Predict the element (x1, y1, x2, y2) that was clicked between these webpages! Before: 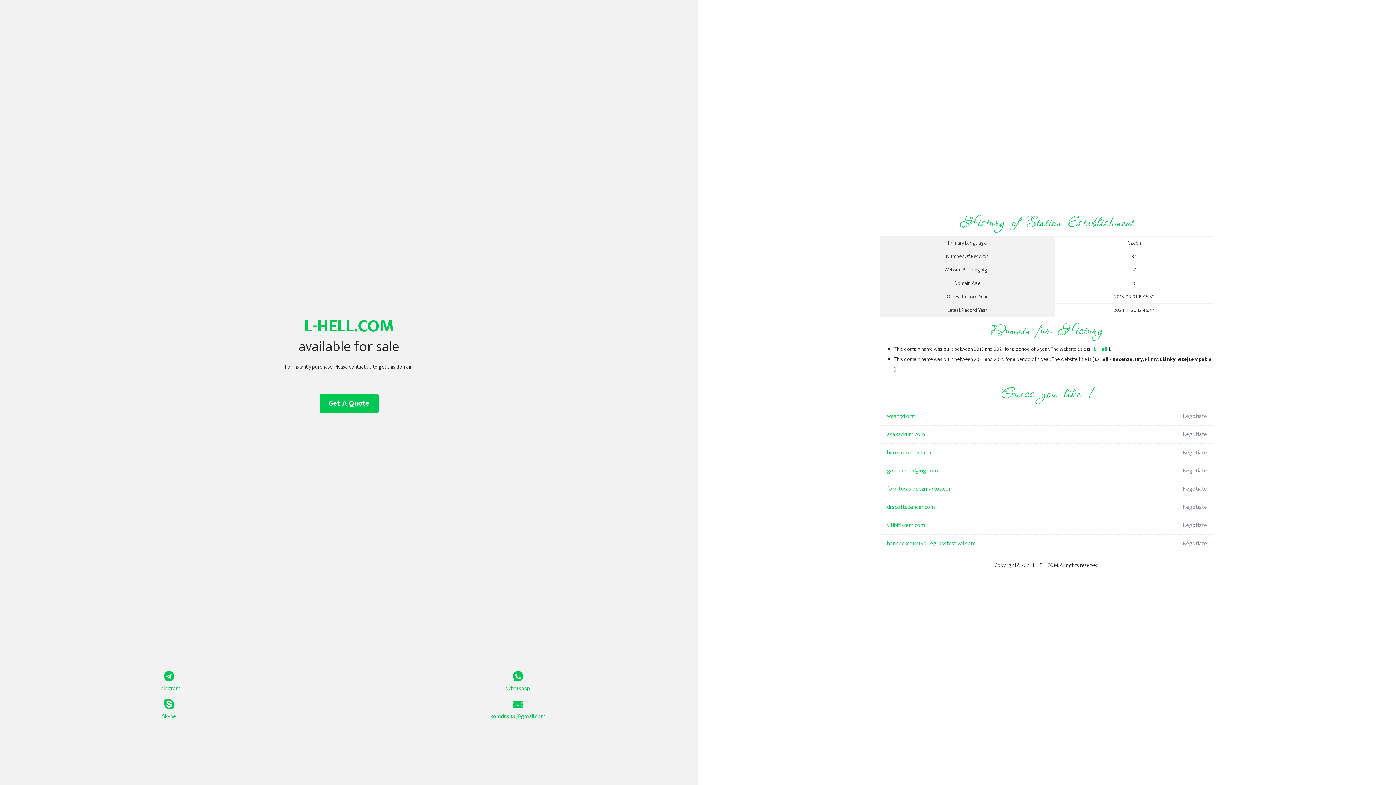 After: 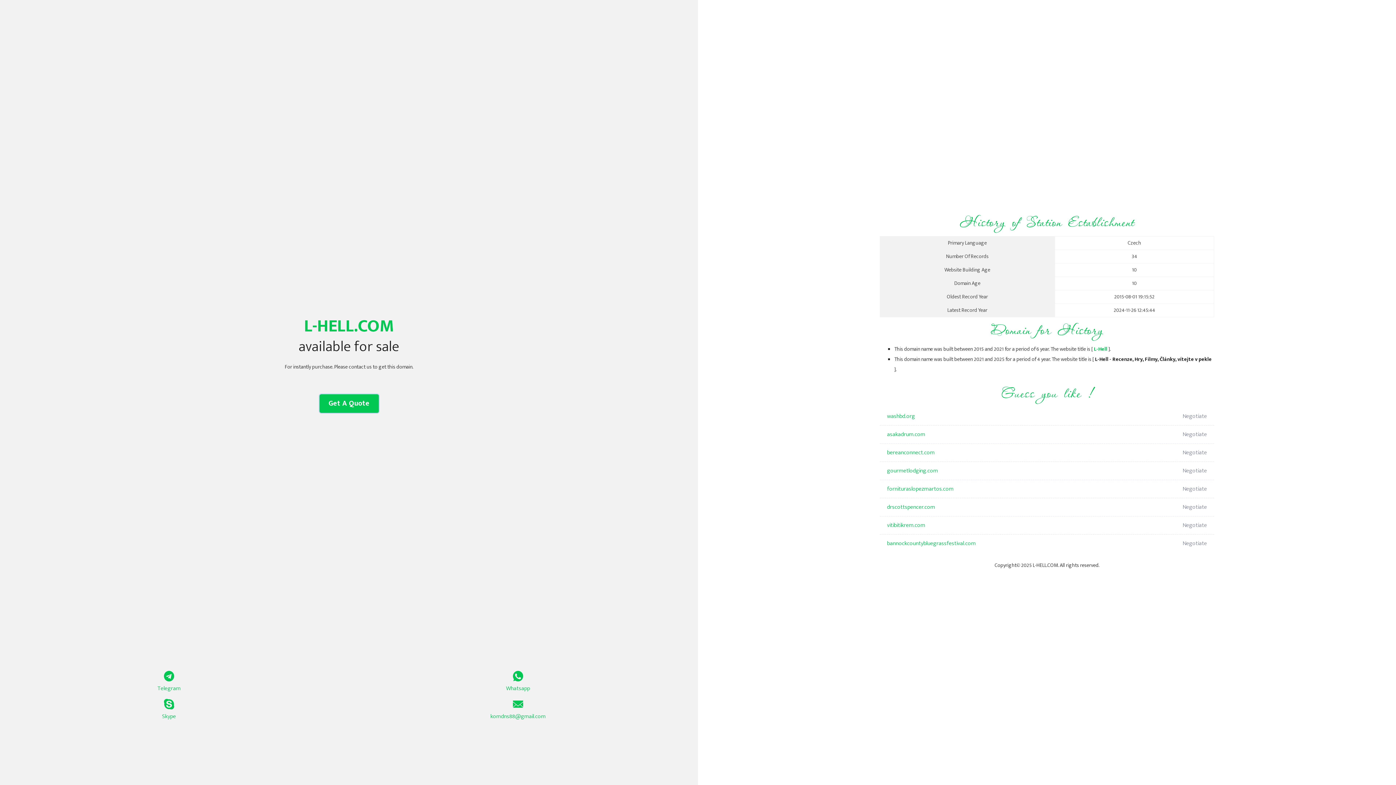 Action: bbox: (319, 394, 378, 413) label: Get A Quote